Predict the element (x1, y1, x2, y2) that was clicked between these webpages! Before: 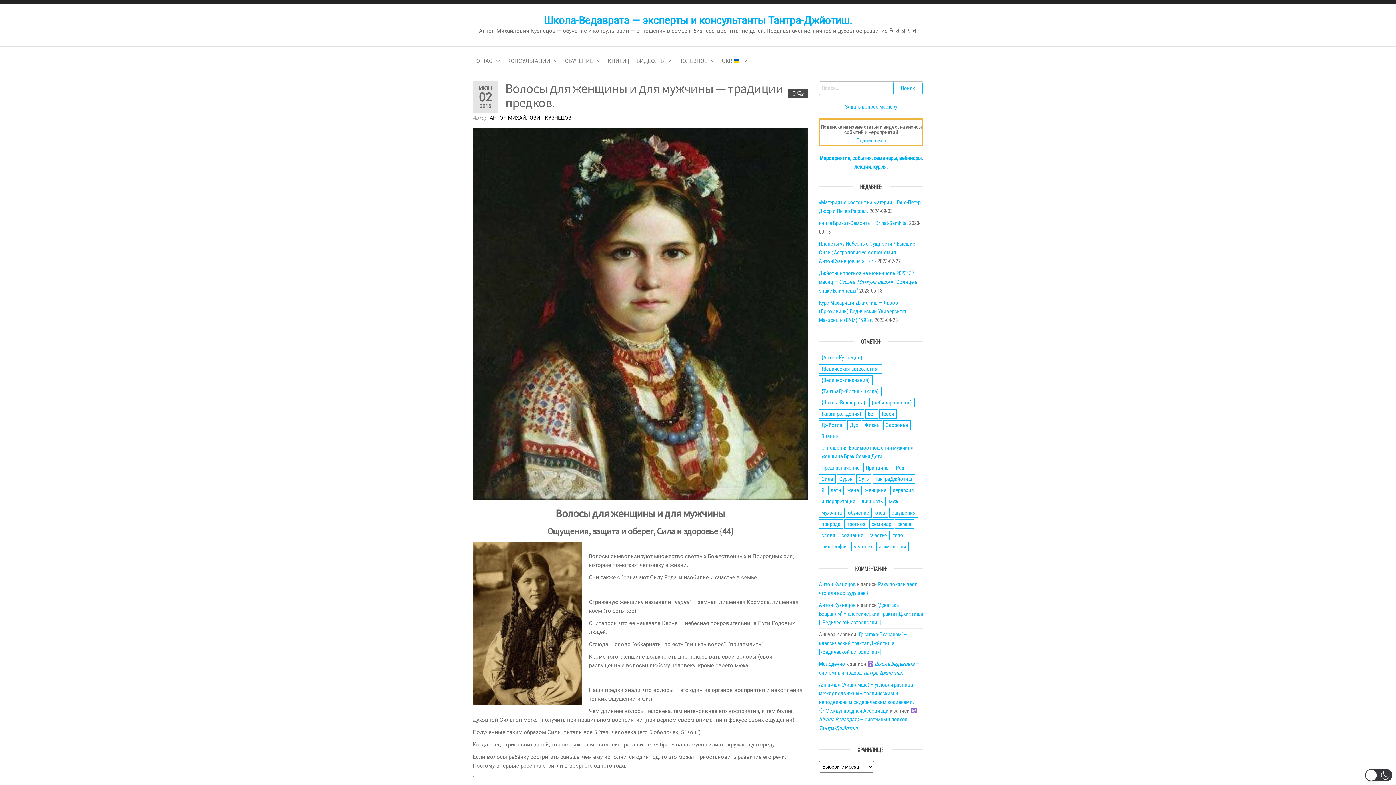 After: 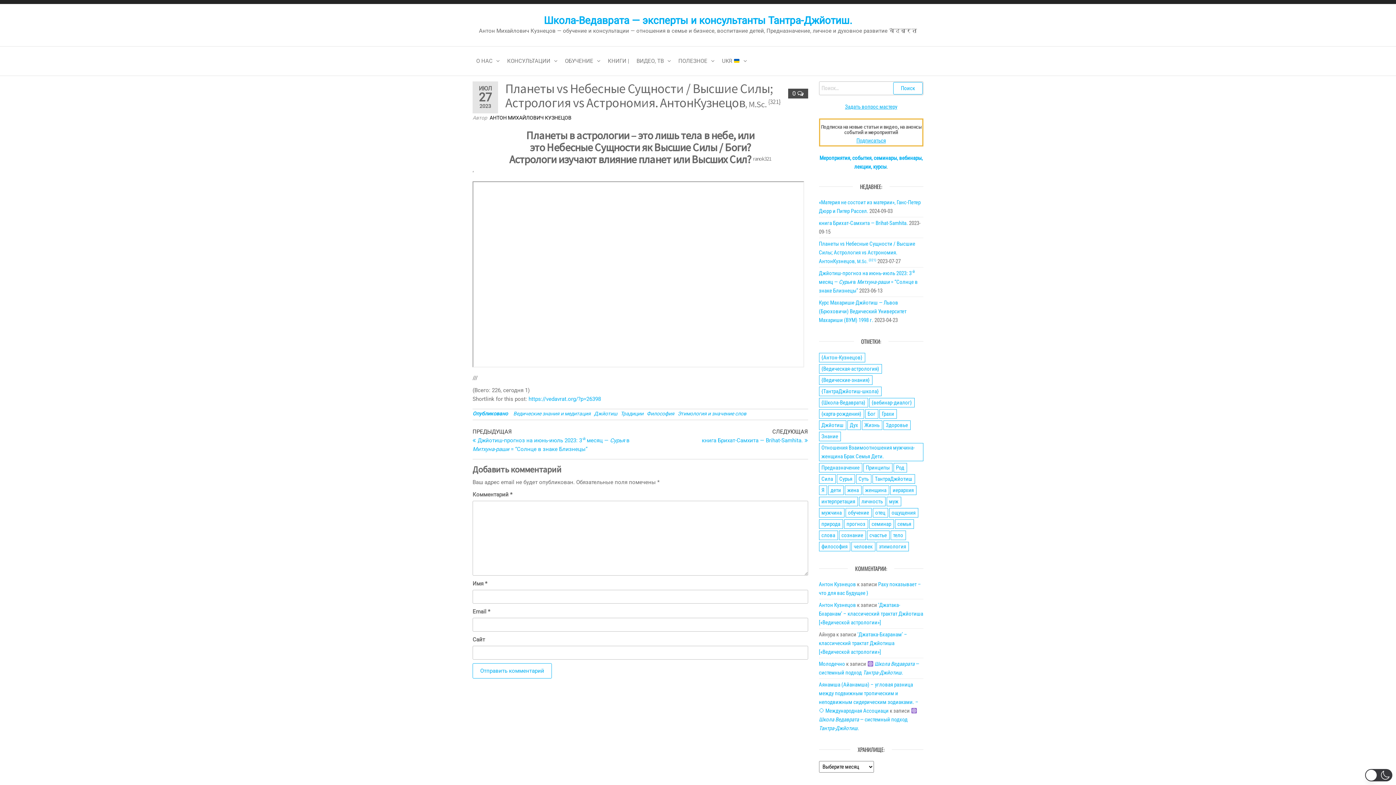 Action: bbox: (819, 240, 915, 264) label: Планеты vs Небесные Сущности / Высшие Силы; Астрология vs Астрономия. АнтонКузнецов, M.Sc. {321}